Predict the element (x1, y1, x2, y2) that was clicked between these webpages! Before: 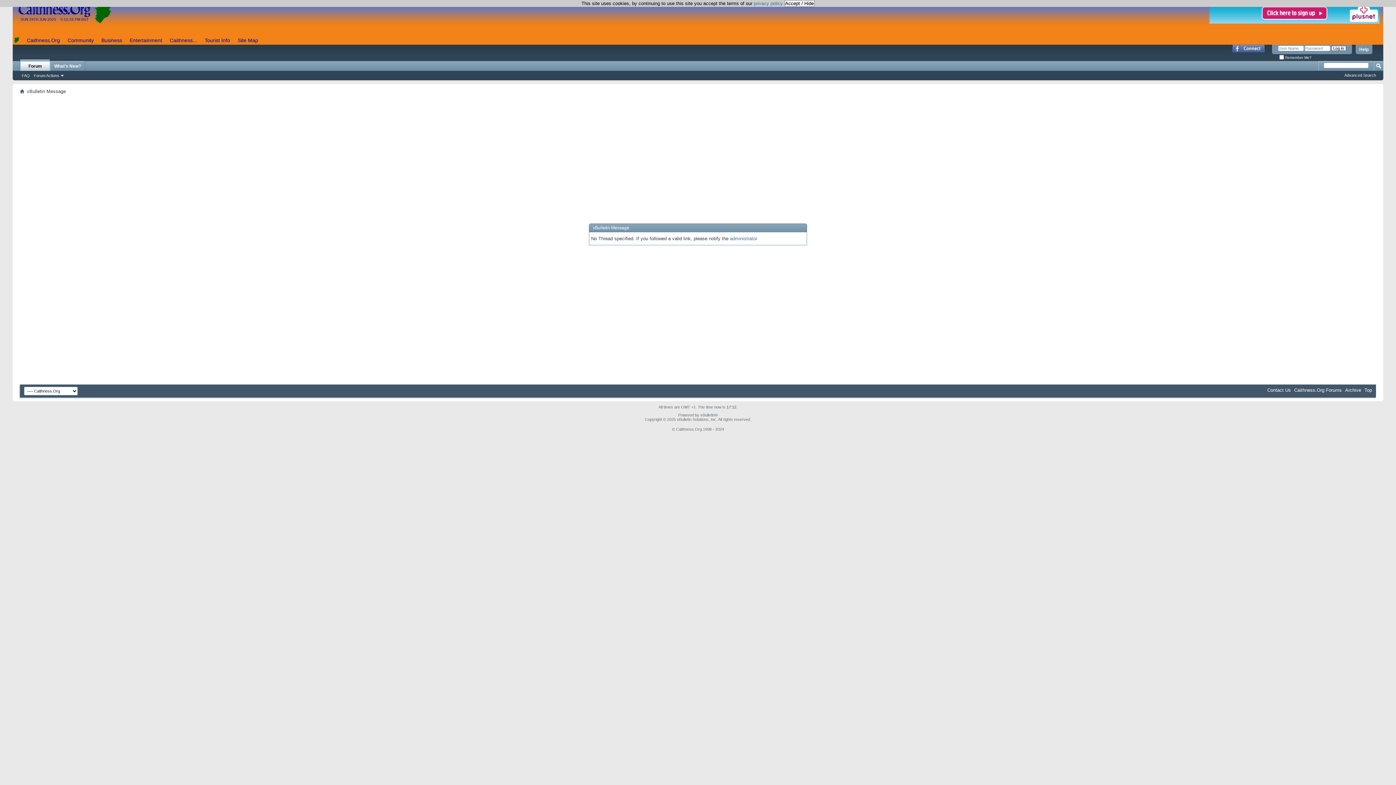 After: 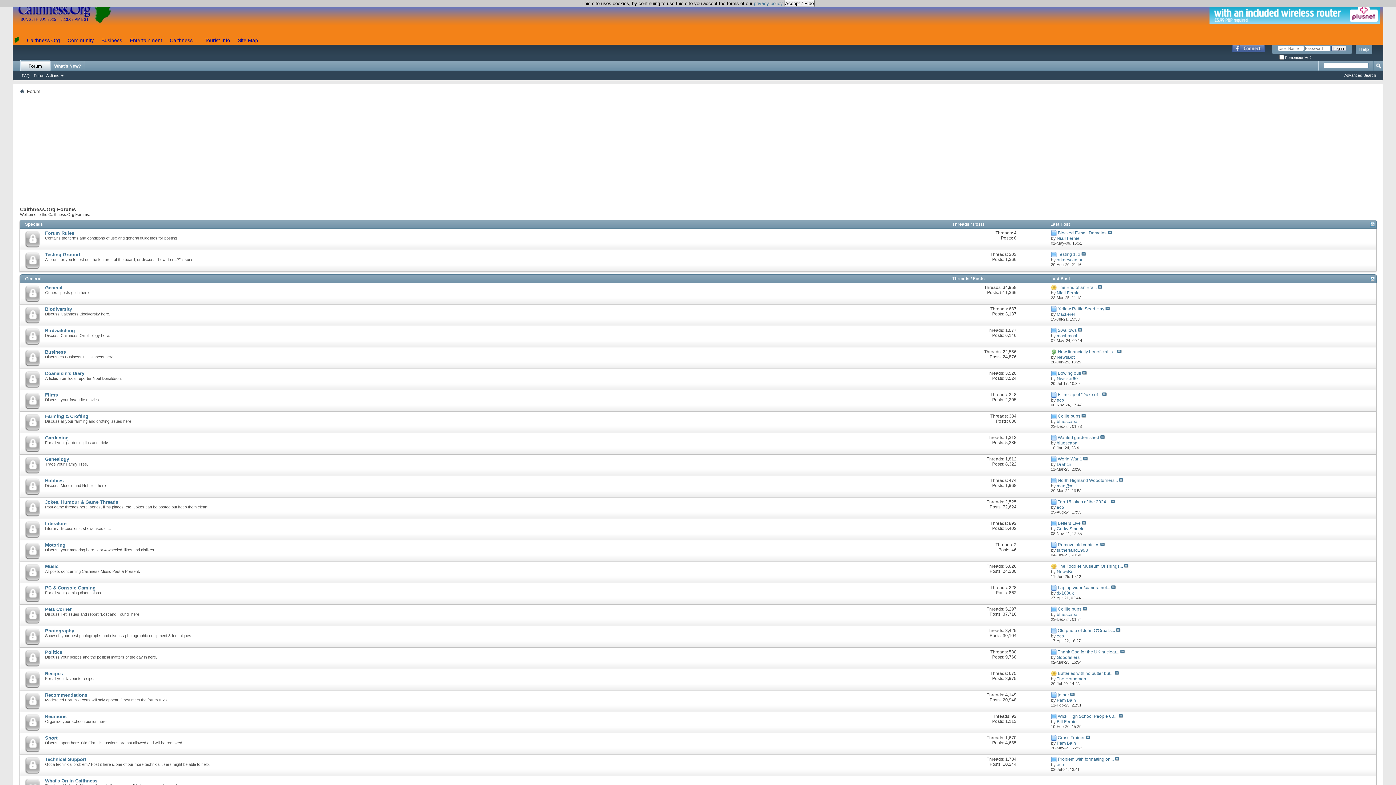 Action: label: Caithness.Org Forums bbox: (1294, 387, 1342, 393)